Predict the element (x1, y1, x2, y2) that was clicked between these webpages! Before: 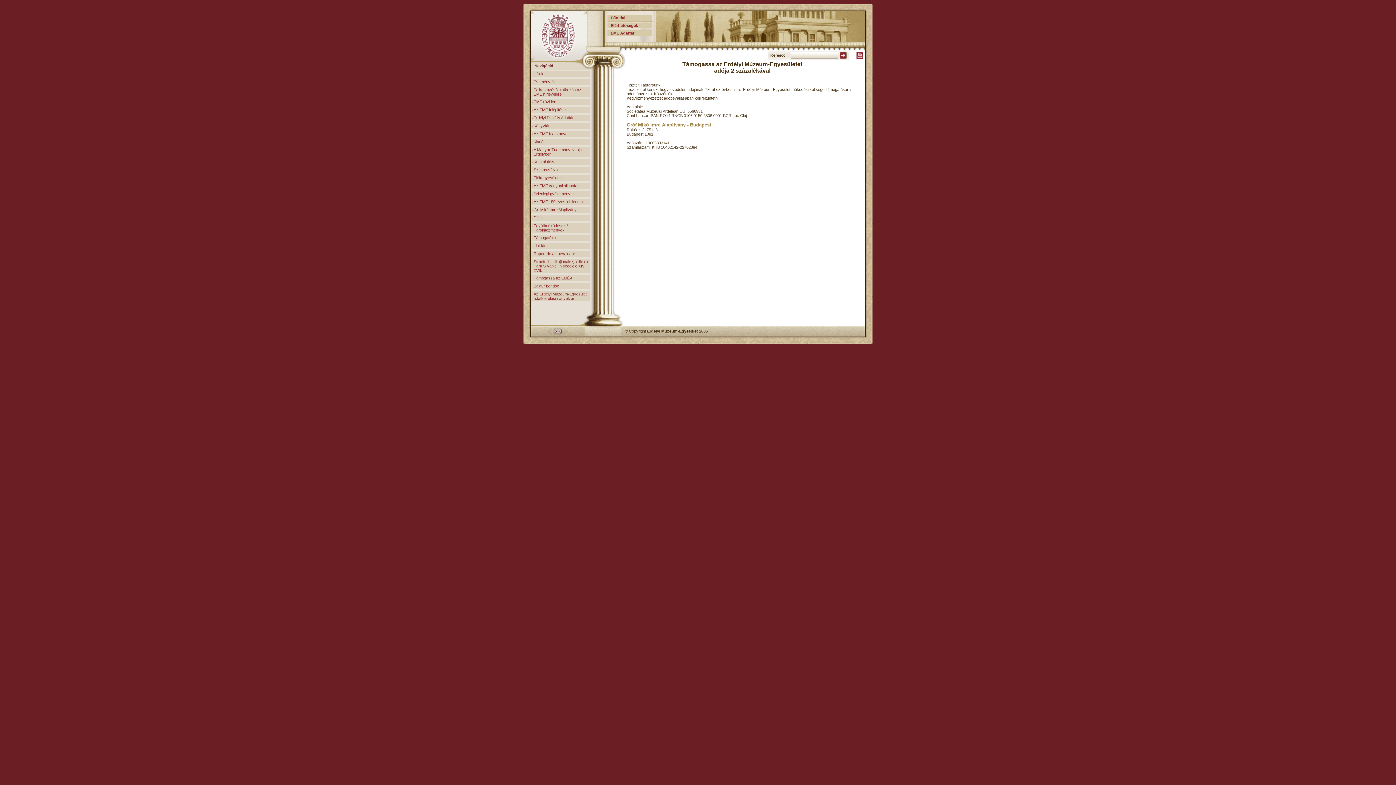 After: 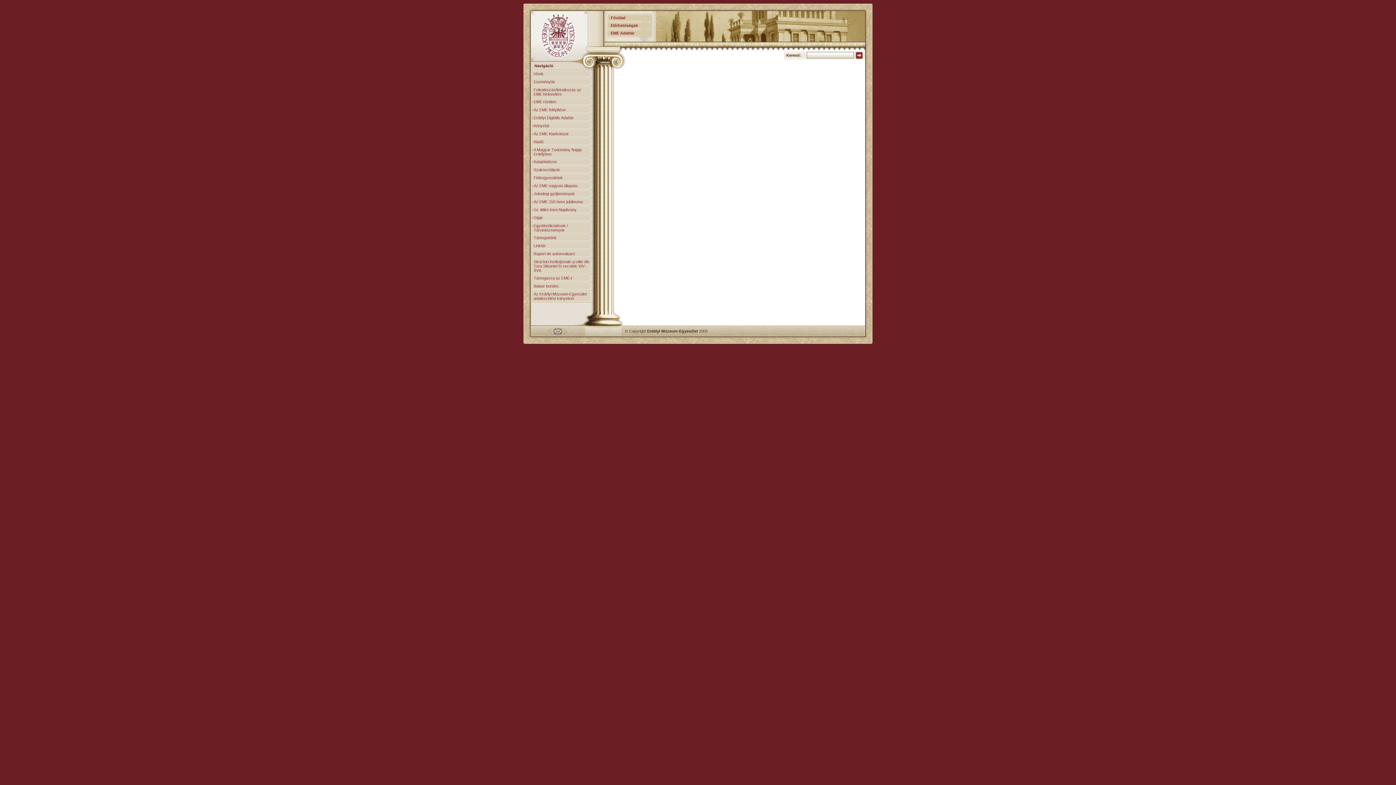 Action: bbox: (840, 55, 846, 59)